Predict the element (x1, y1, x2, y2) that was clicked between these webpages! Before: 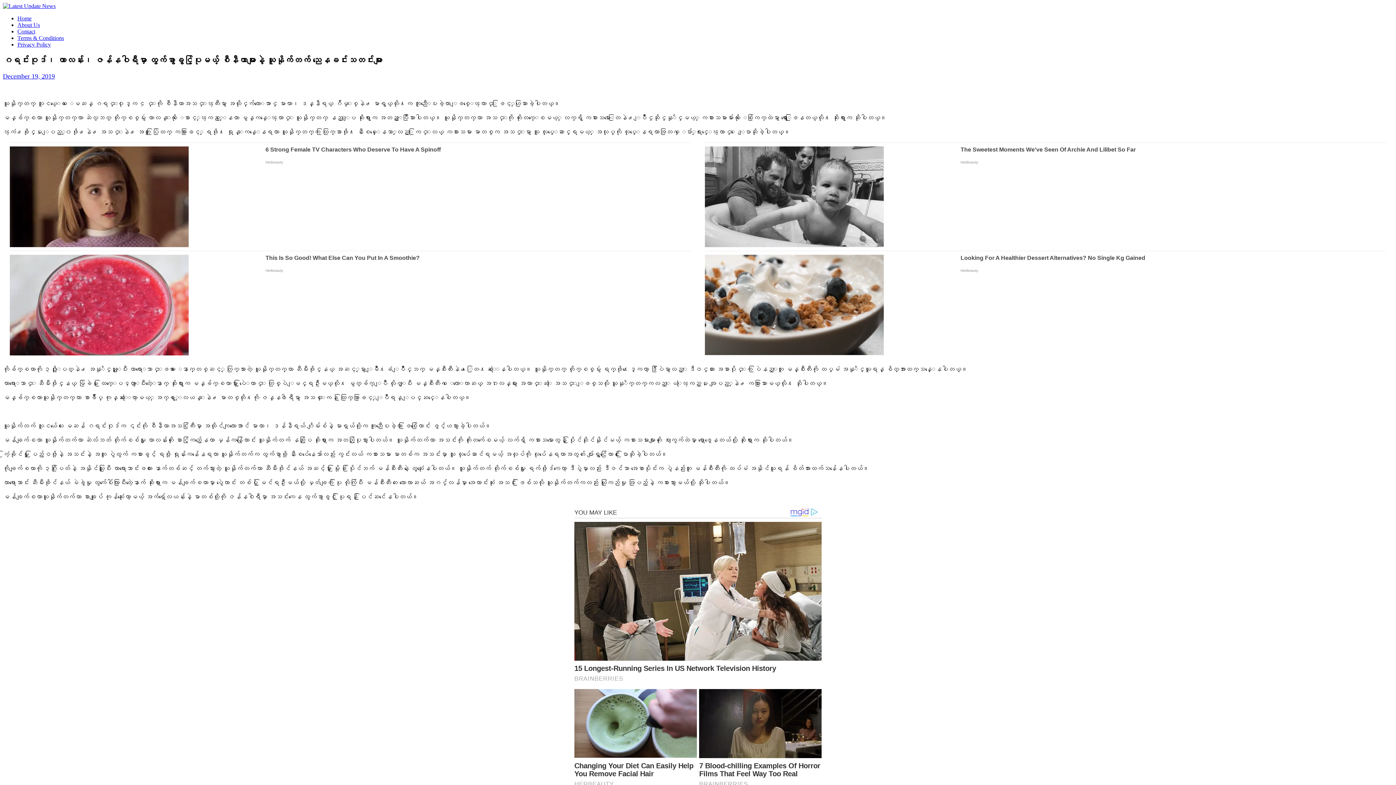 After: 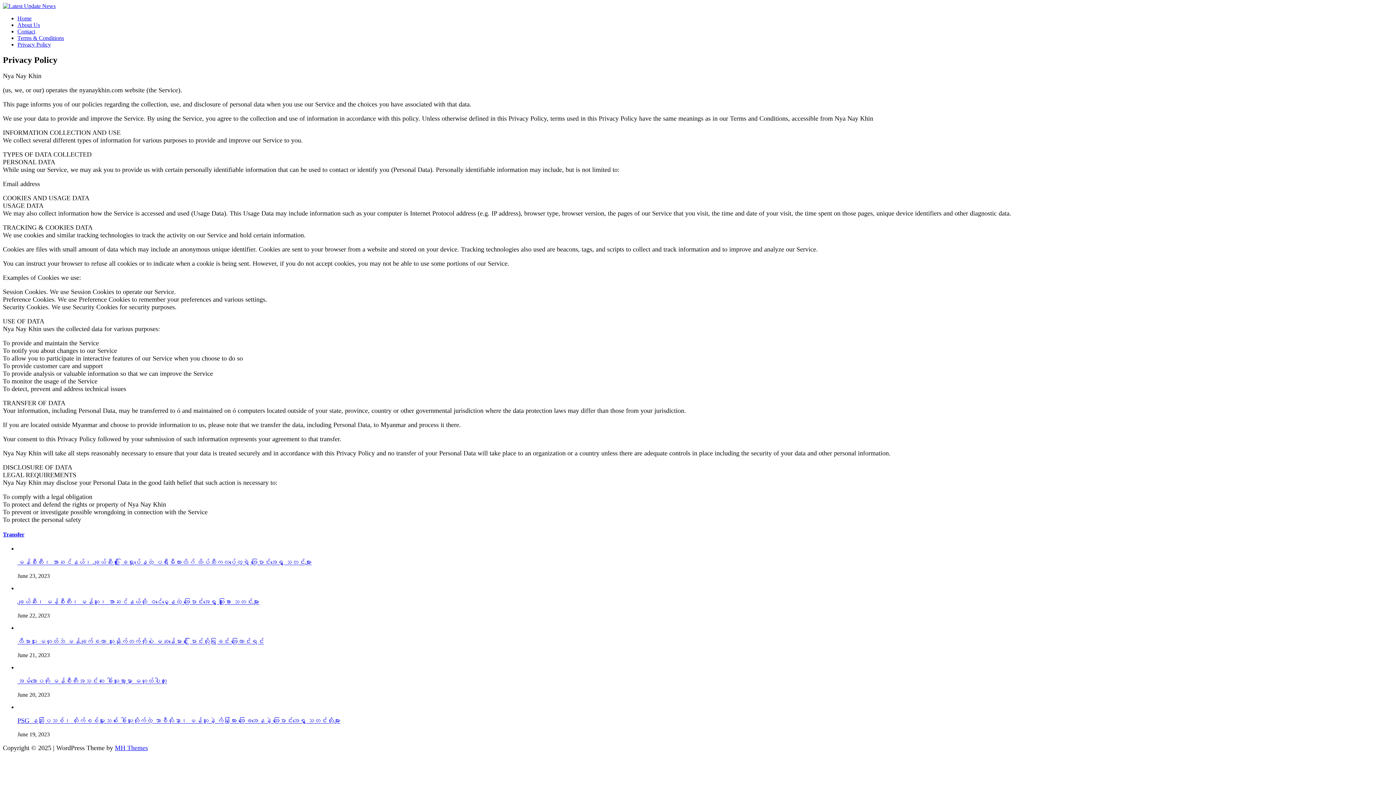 Action: bbox: (17, 41, 50, 47) label: Privacy Policy